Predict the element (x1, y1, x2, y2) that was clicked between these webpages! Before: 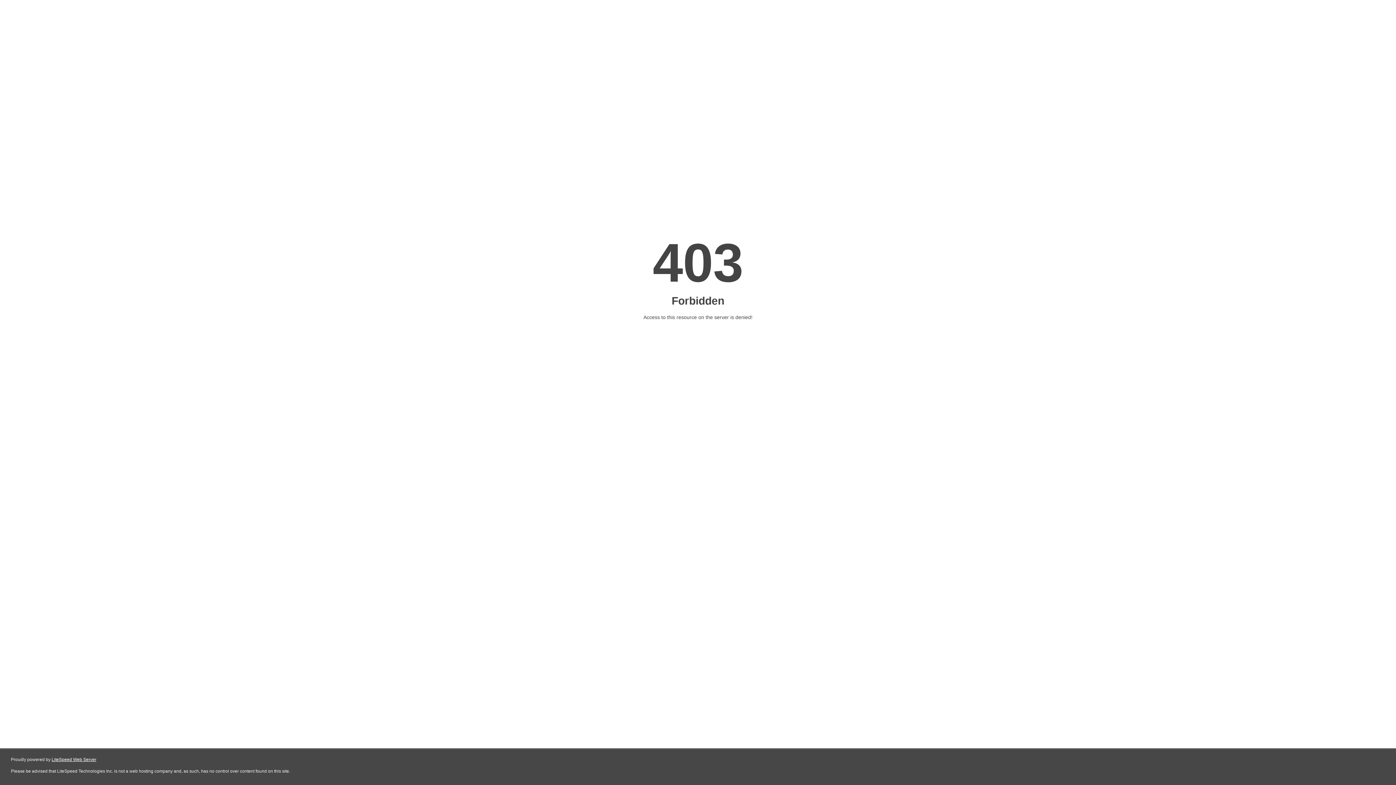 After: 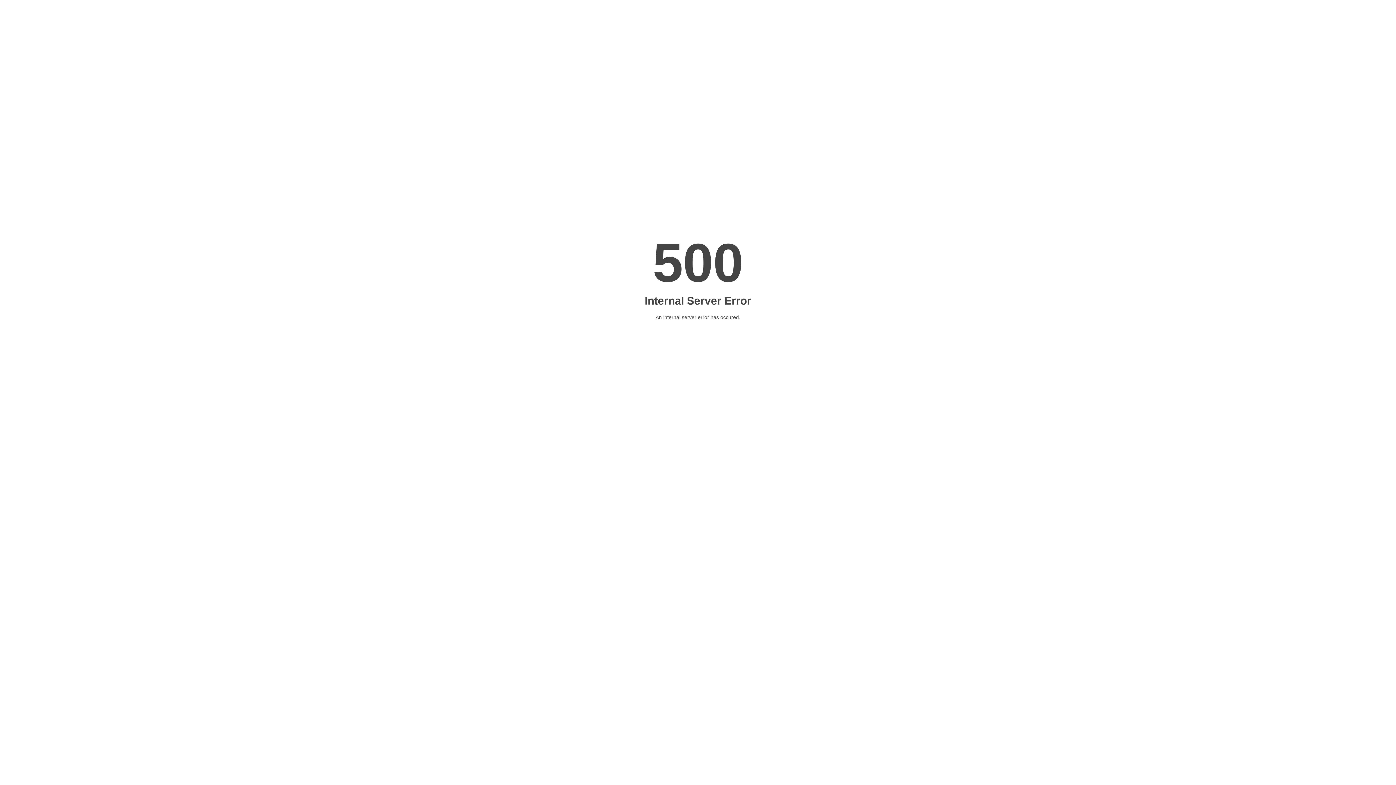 Action: label: LiteSpeed Web Server bbox: (51, 757, 96, 762)